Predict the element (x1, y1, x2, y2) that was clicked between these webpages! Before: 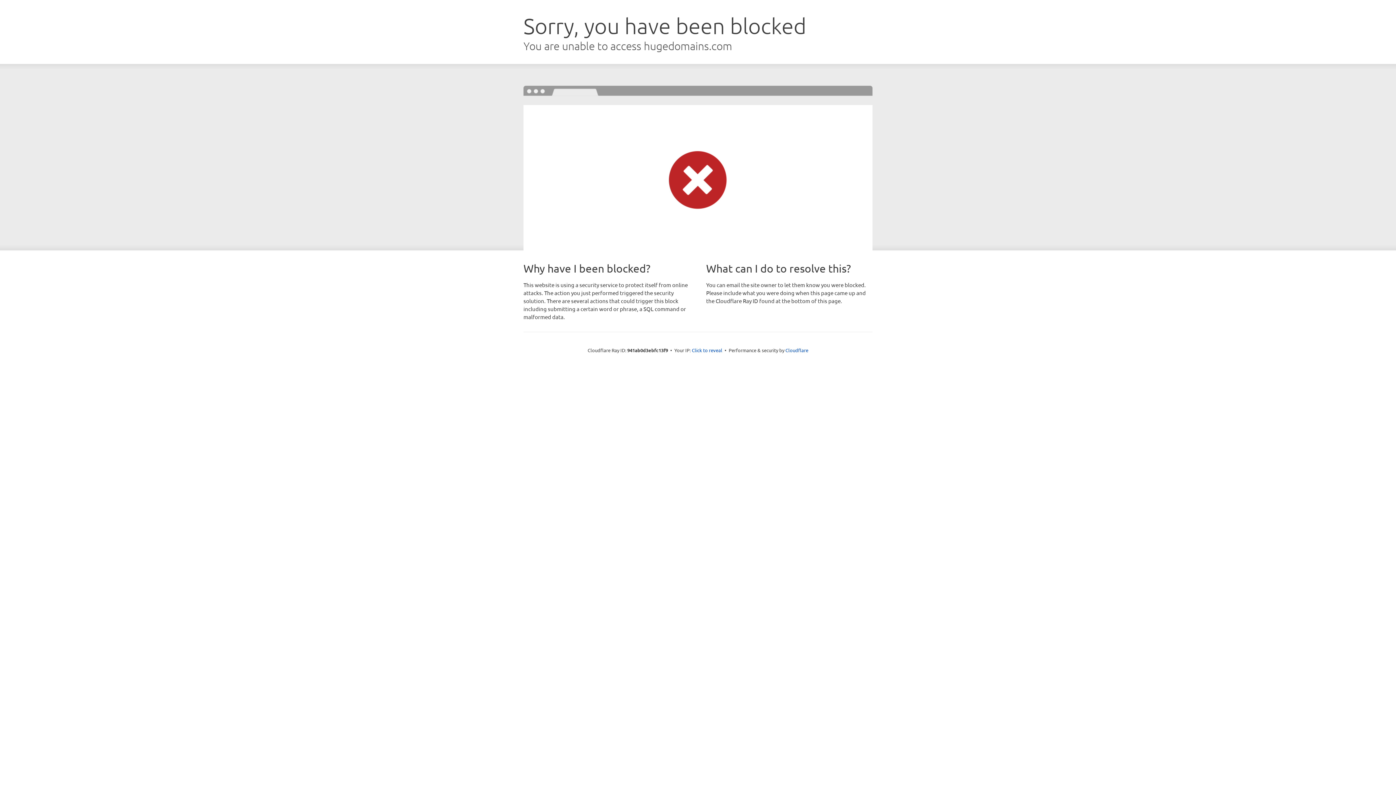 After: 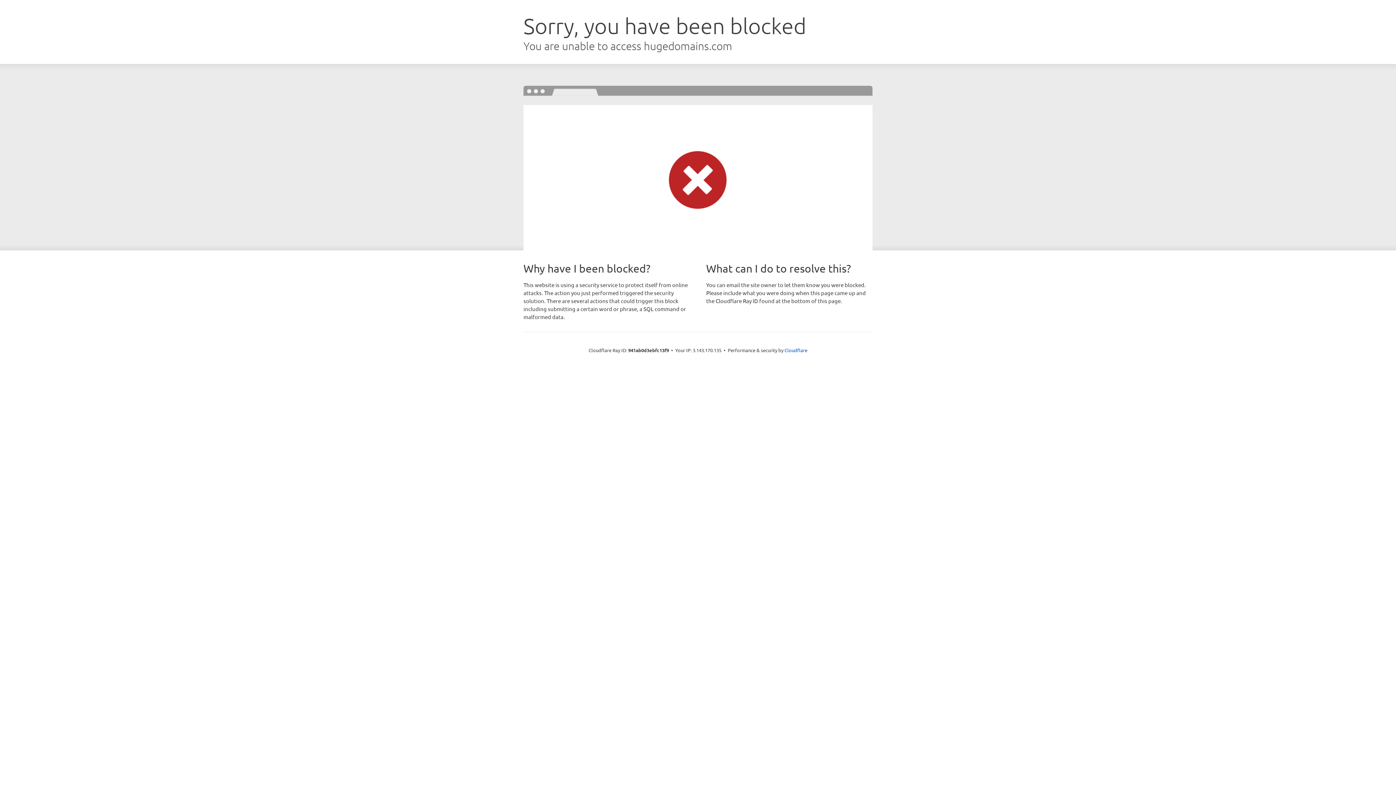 Action: label: Click to reveal bbox: (692, 346, 722, 353)